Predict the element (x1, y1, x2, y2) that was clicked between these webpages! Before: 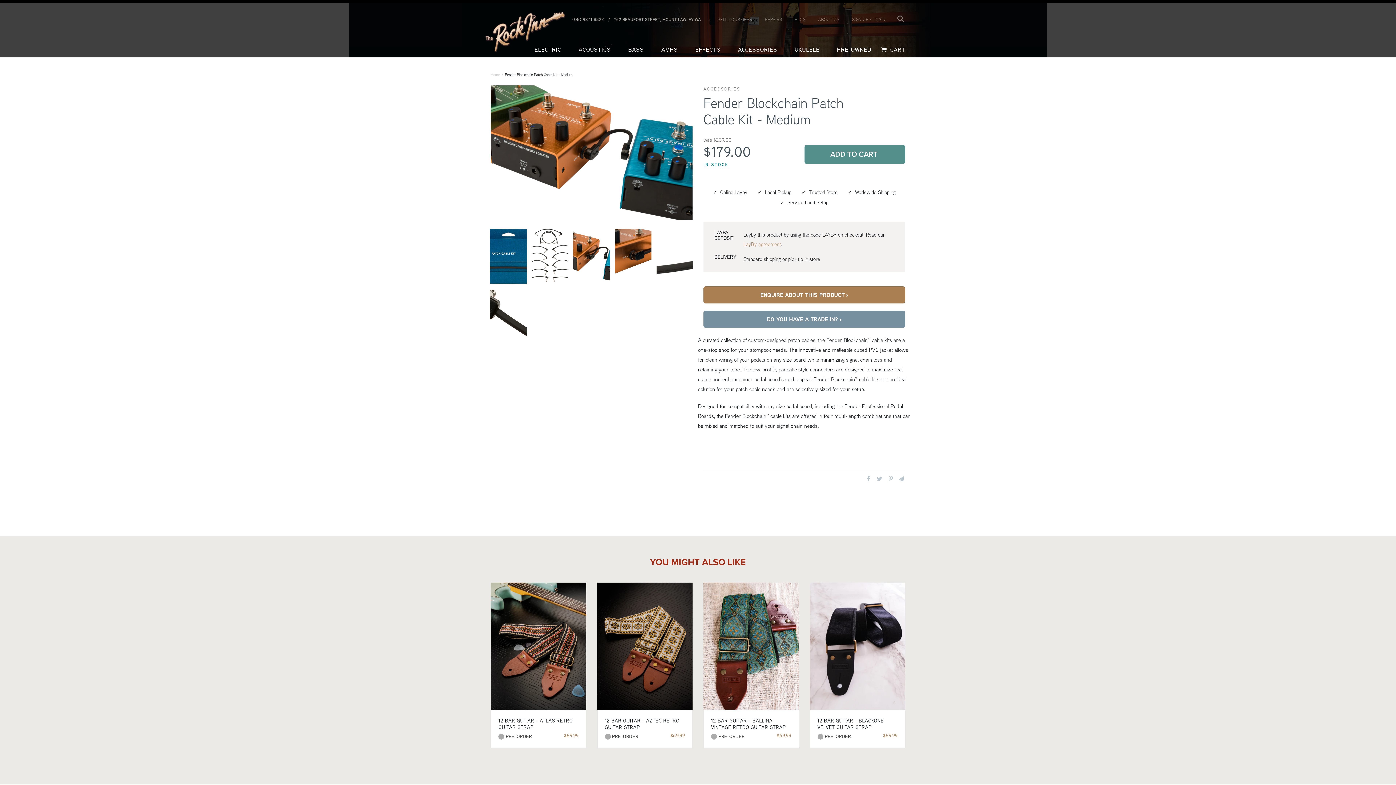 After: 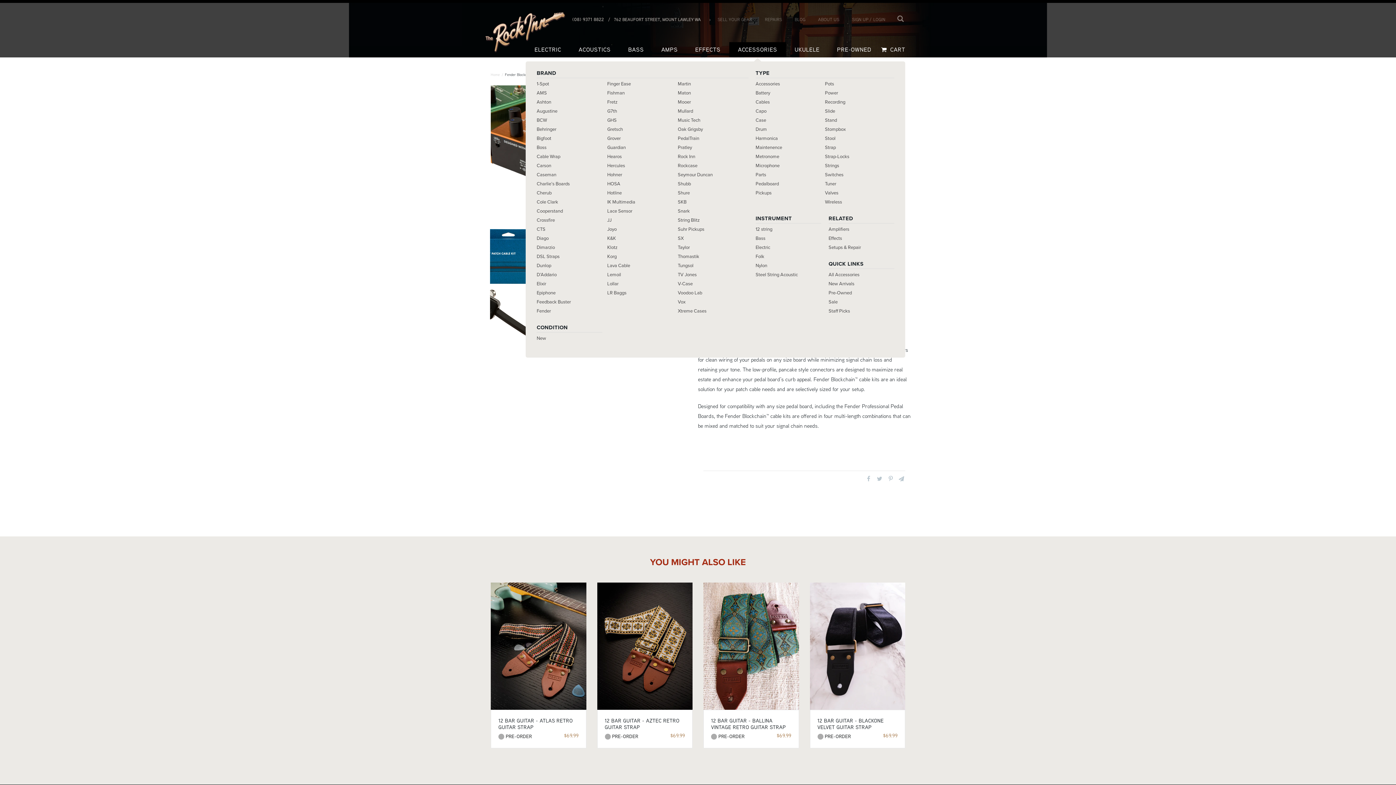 Action: bbox: (729, 42, 786, 57) label: ACCESSORIES